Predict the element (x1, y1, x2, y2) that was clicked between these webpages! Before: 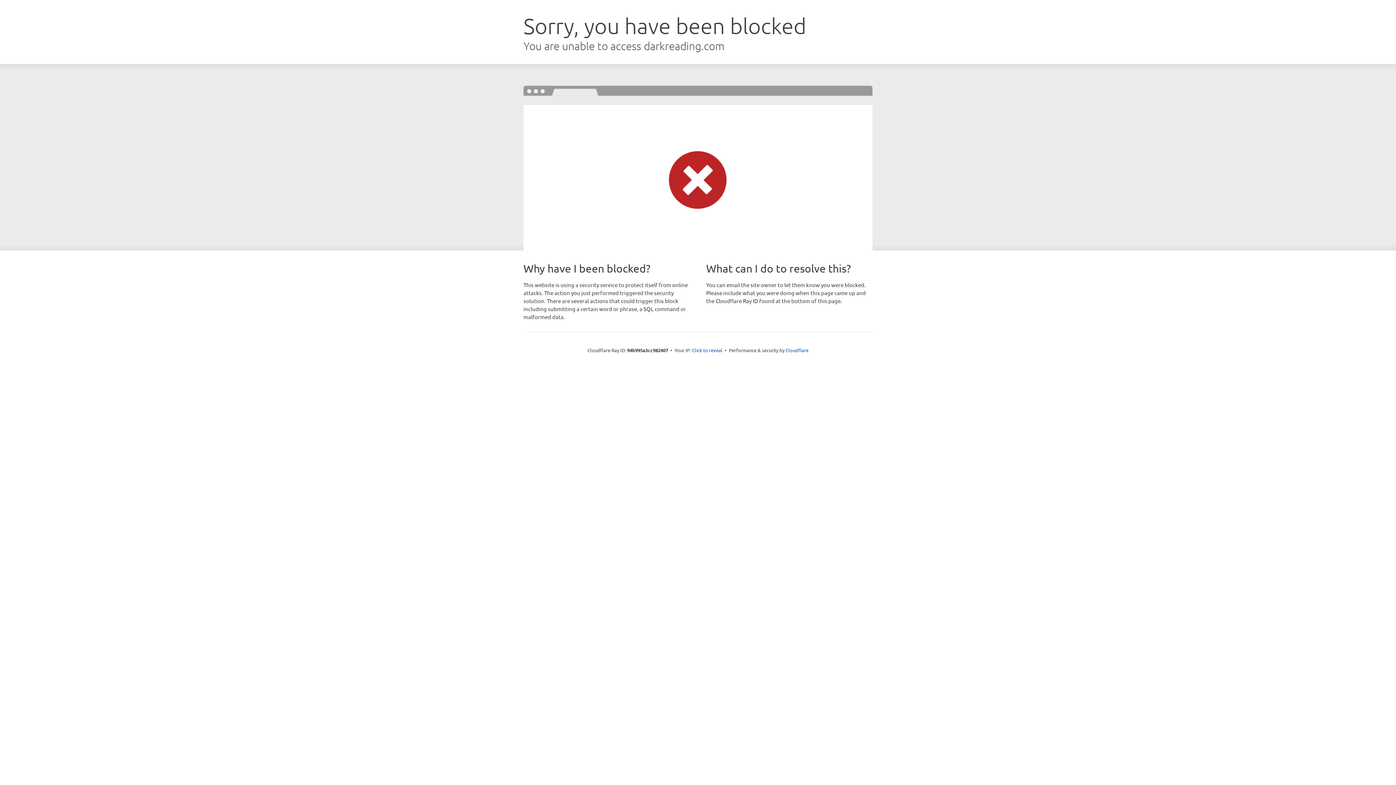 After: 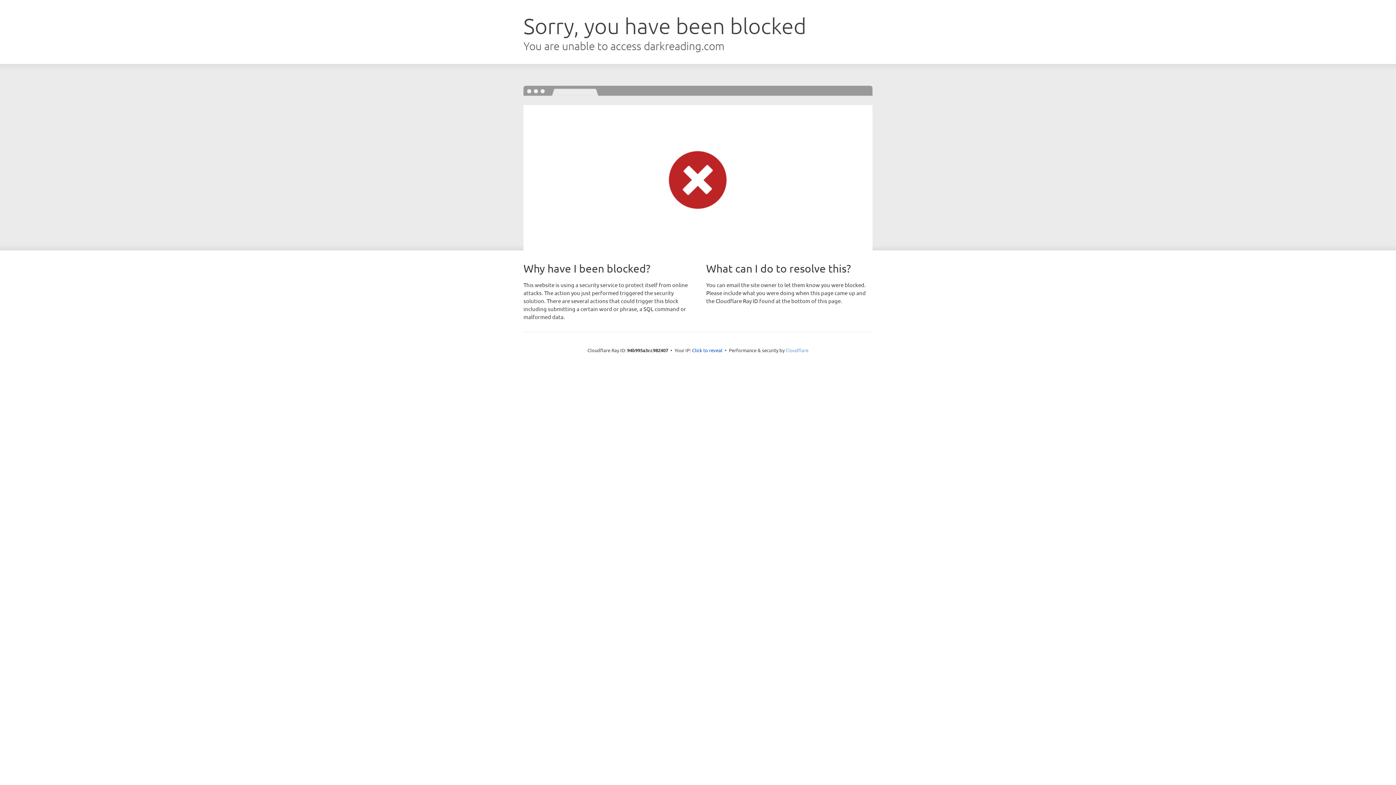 Action: bbox: (785, 347, 808, 353) label: Cloudflare